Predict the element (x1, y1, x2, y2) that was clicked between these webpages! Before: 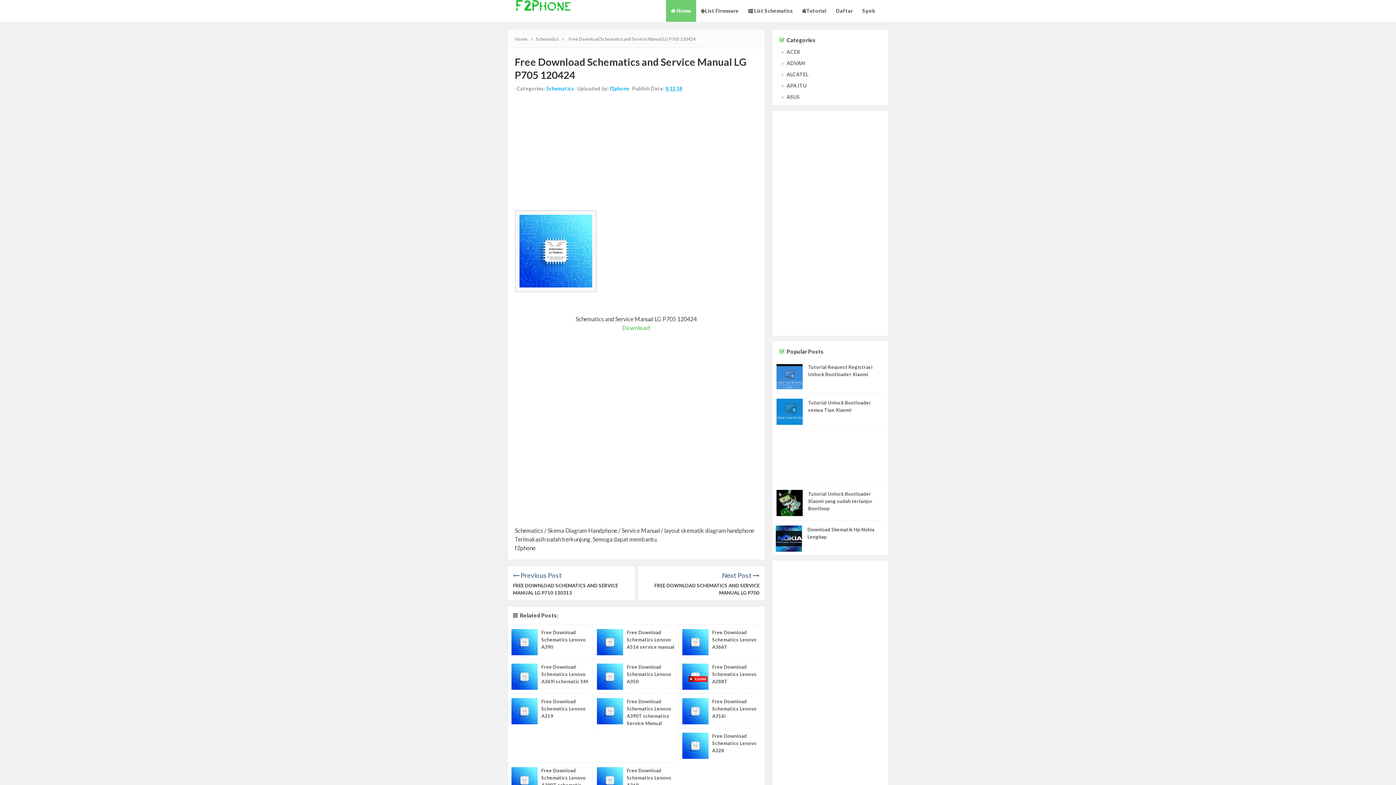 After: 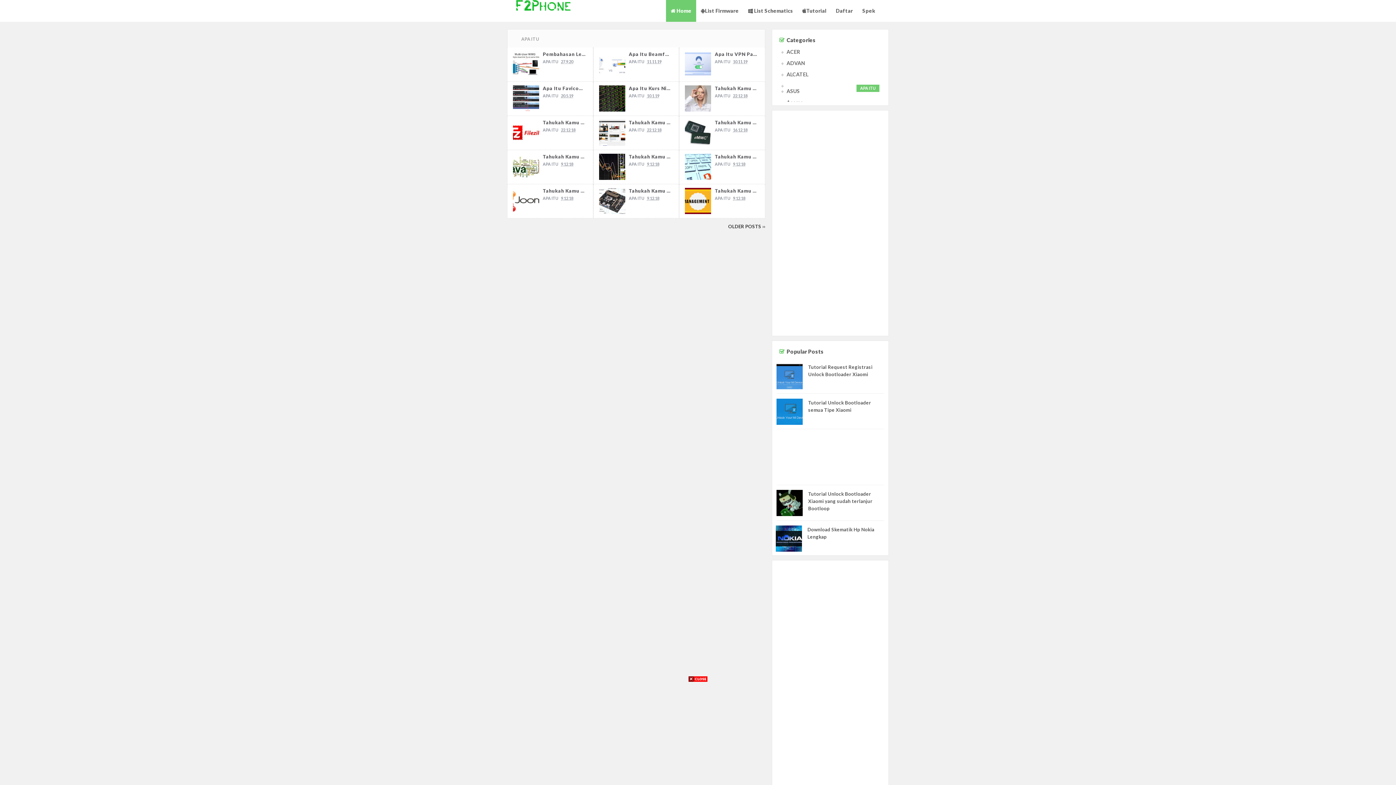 Action: label: APA ITU bbox: (786, 82, 806, 88)